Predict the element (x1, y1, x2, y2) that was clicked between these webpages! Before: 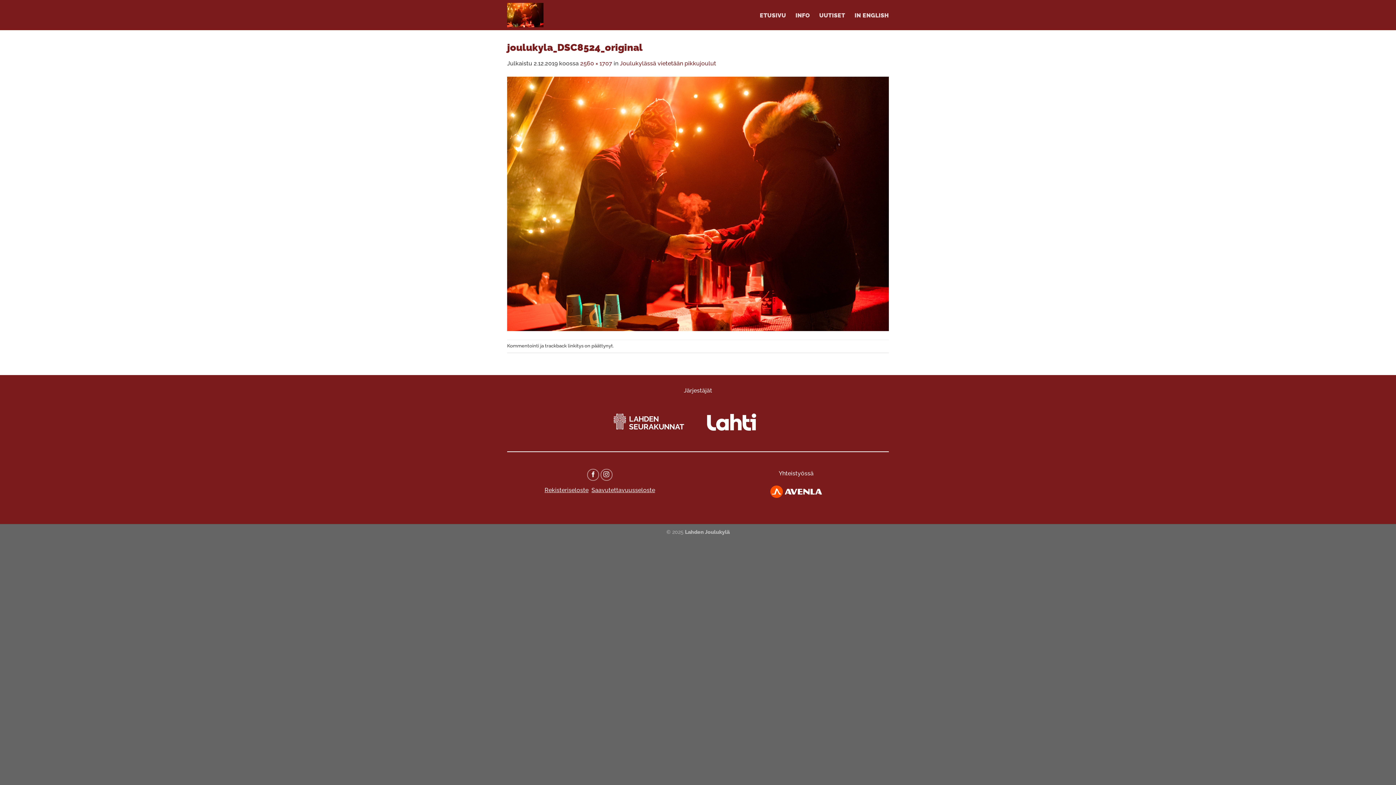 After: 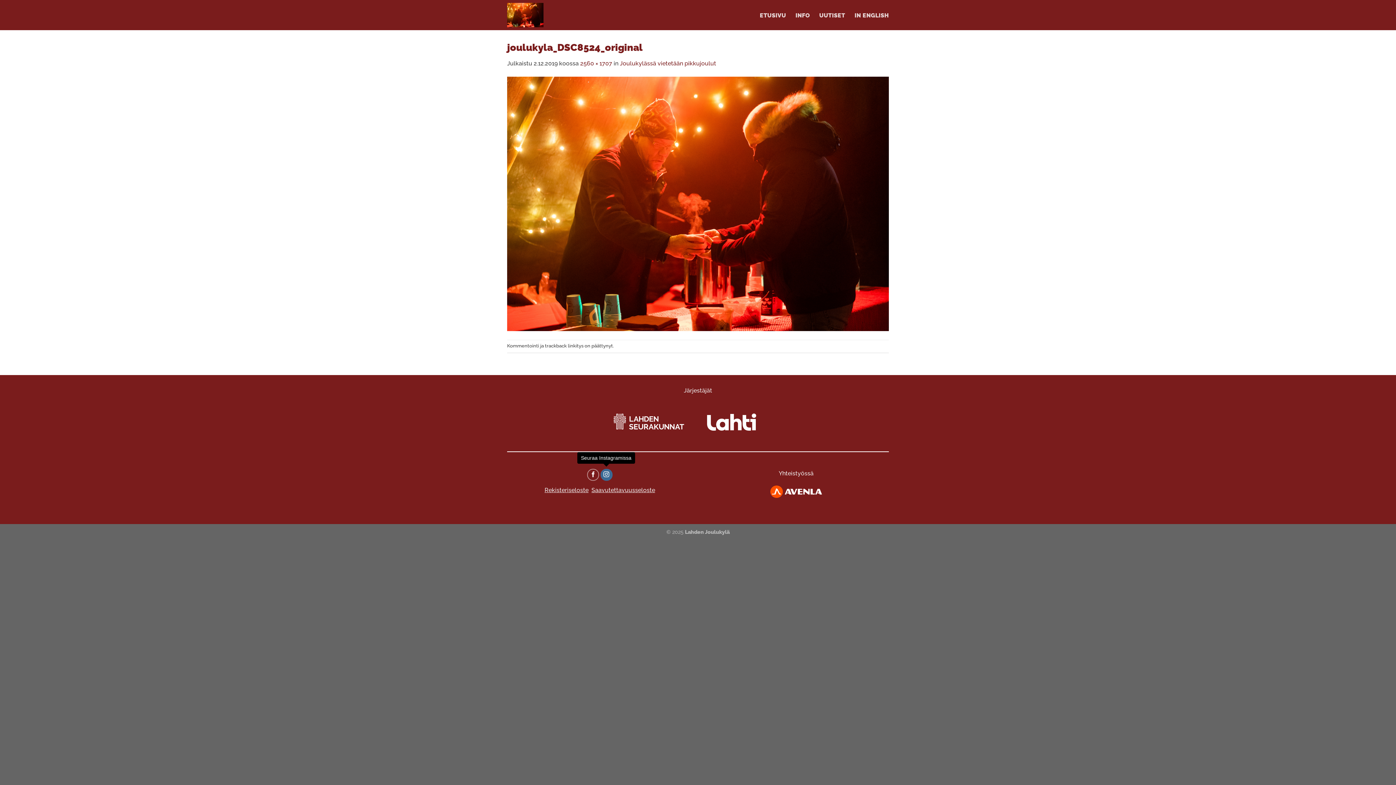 Action: label: Seuraa Instagramissa bbox: (600, 469, 612, 481)